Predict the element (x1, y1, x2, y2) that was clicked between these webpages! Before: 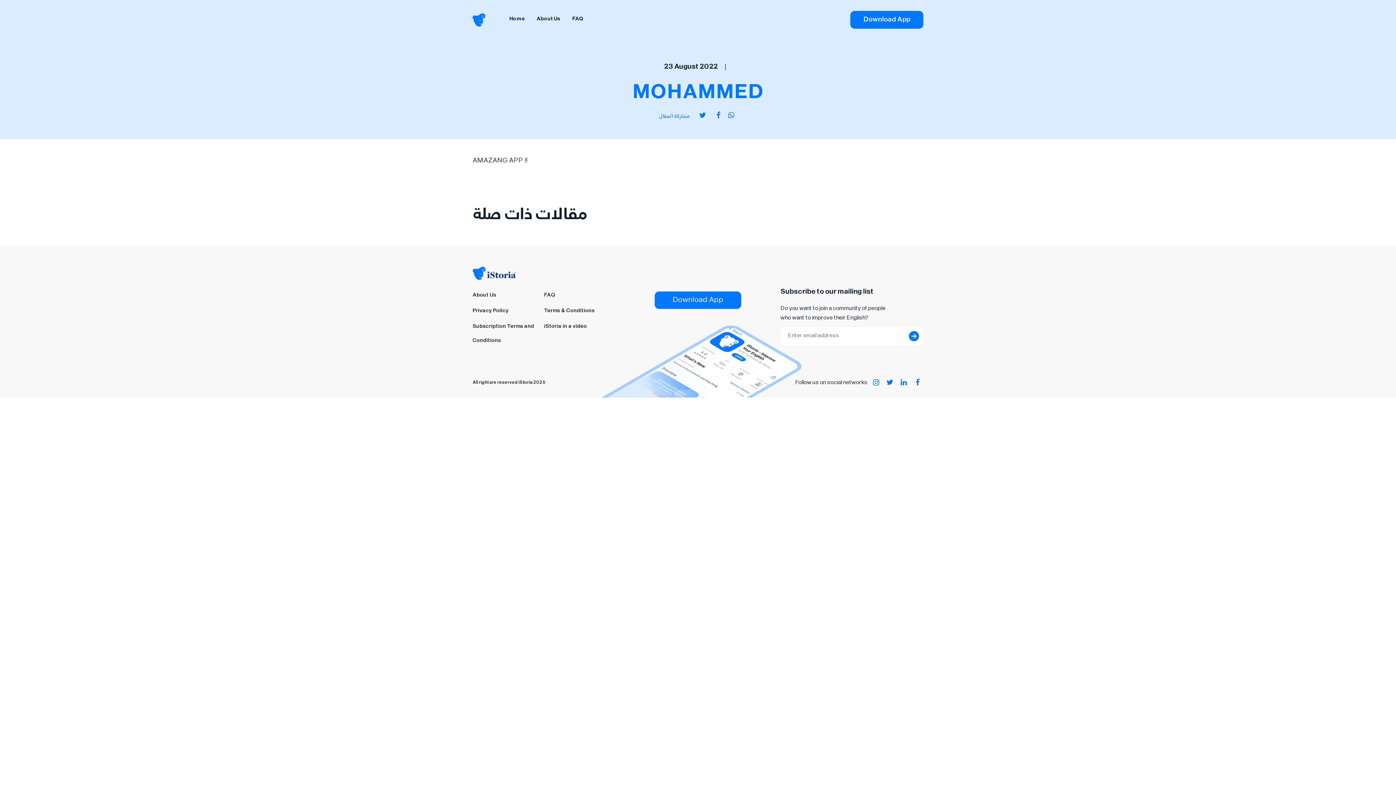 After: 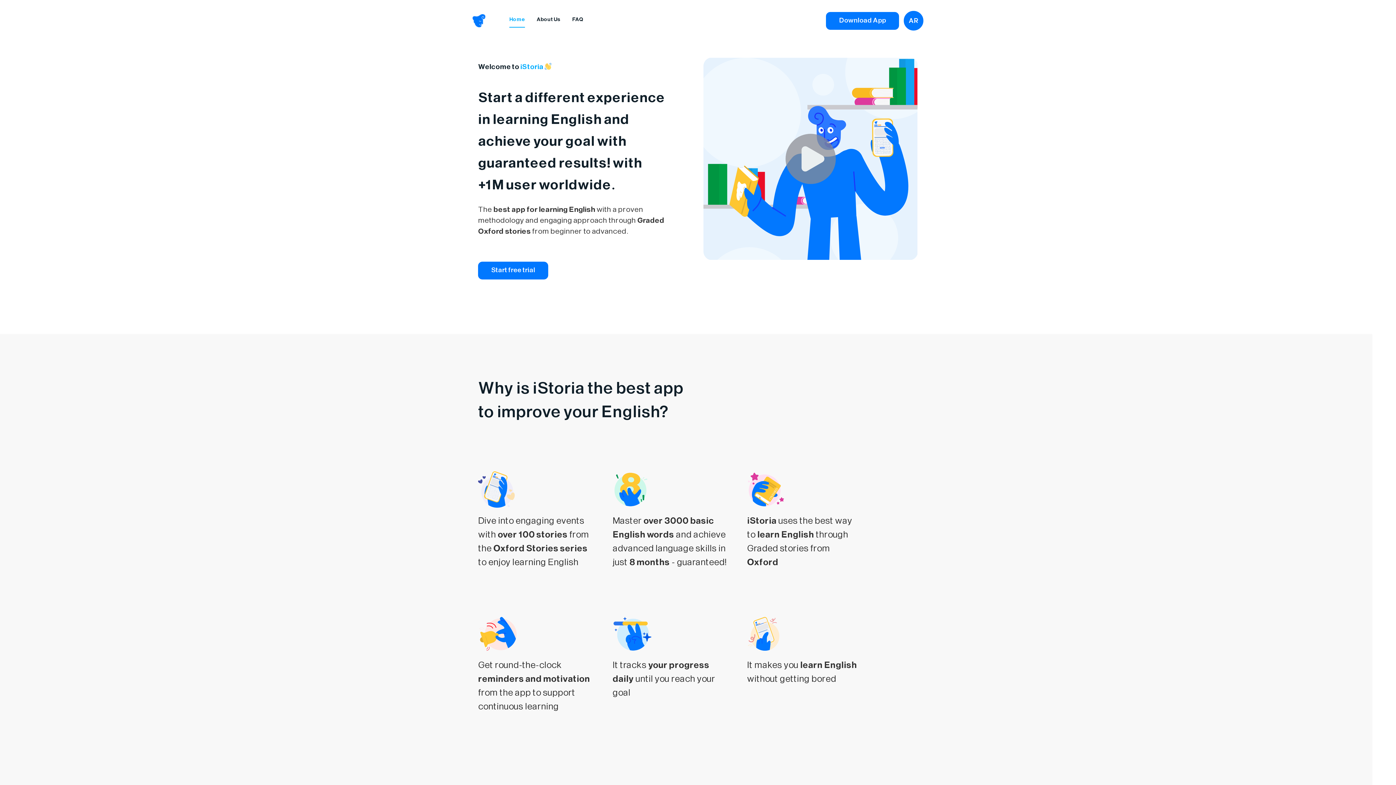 Action: bbox: (472, 269, 516, 276)